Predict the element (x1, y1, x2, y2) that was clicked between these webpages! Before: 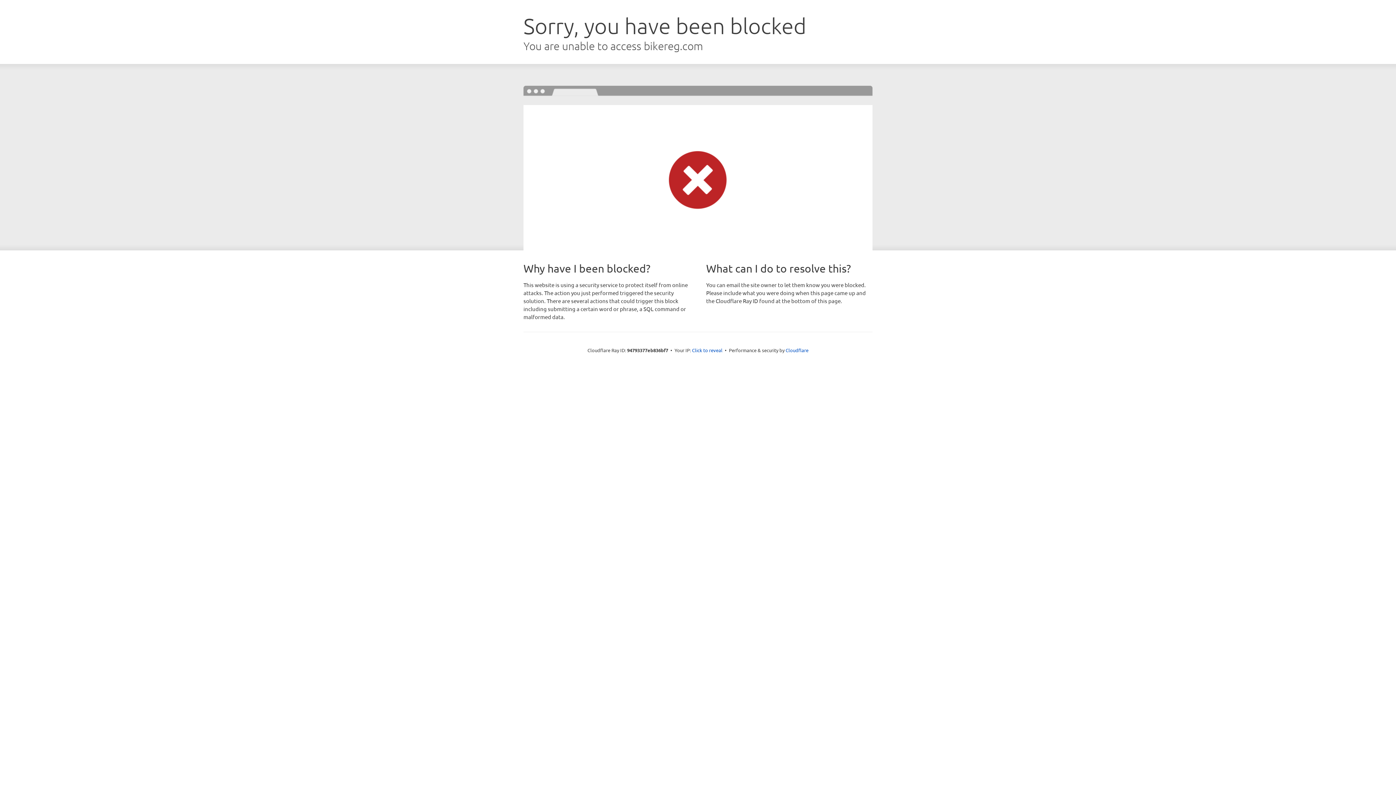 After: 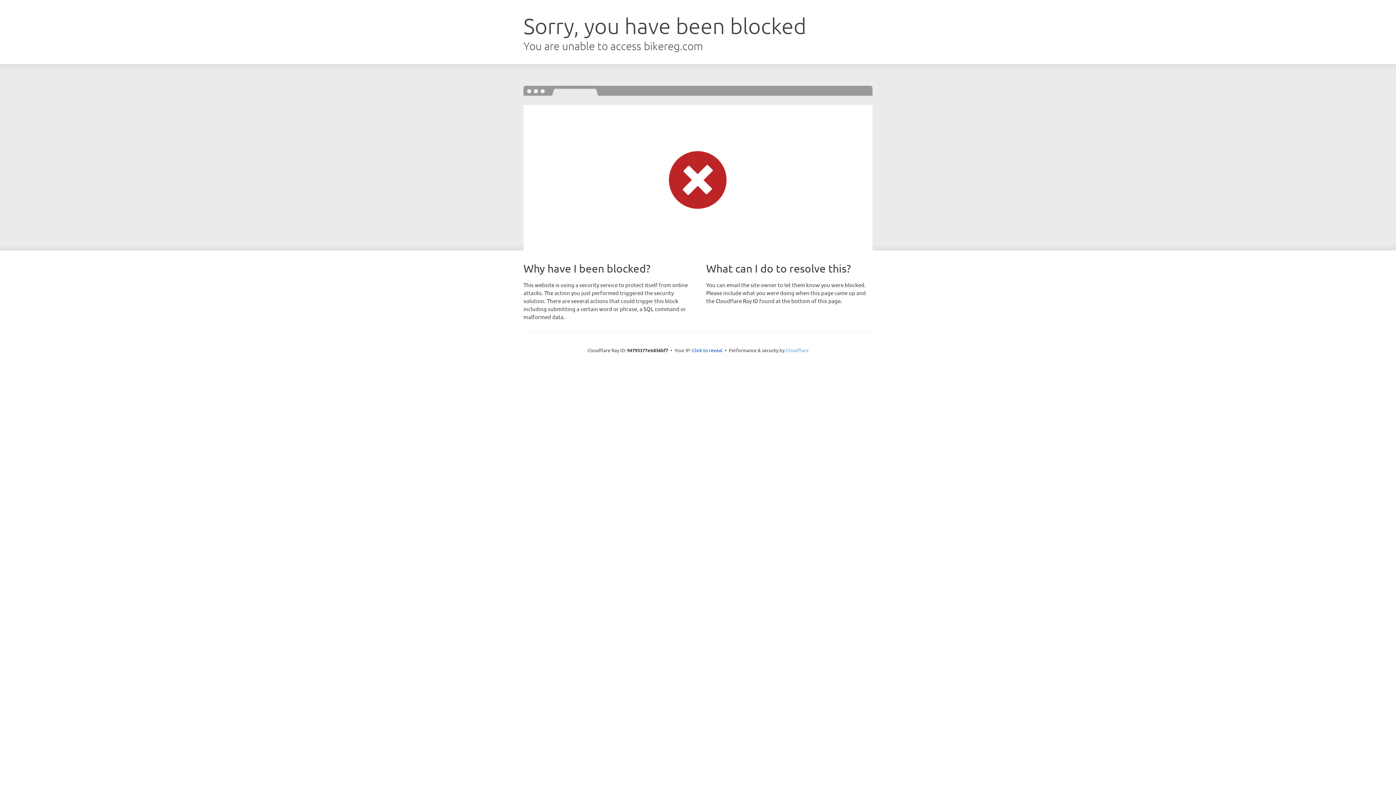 Action: bbox: (785, 347, 808, 353) label: Cloudflare